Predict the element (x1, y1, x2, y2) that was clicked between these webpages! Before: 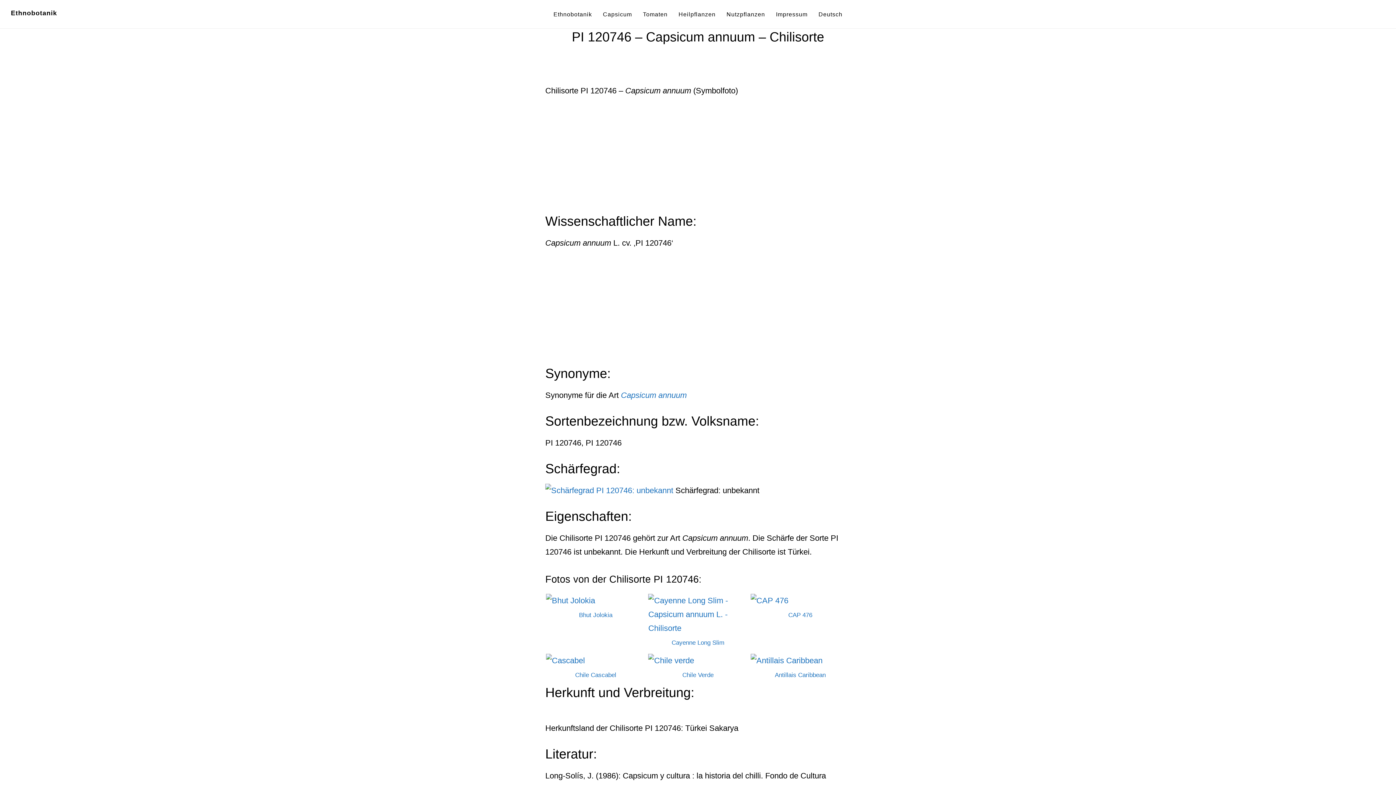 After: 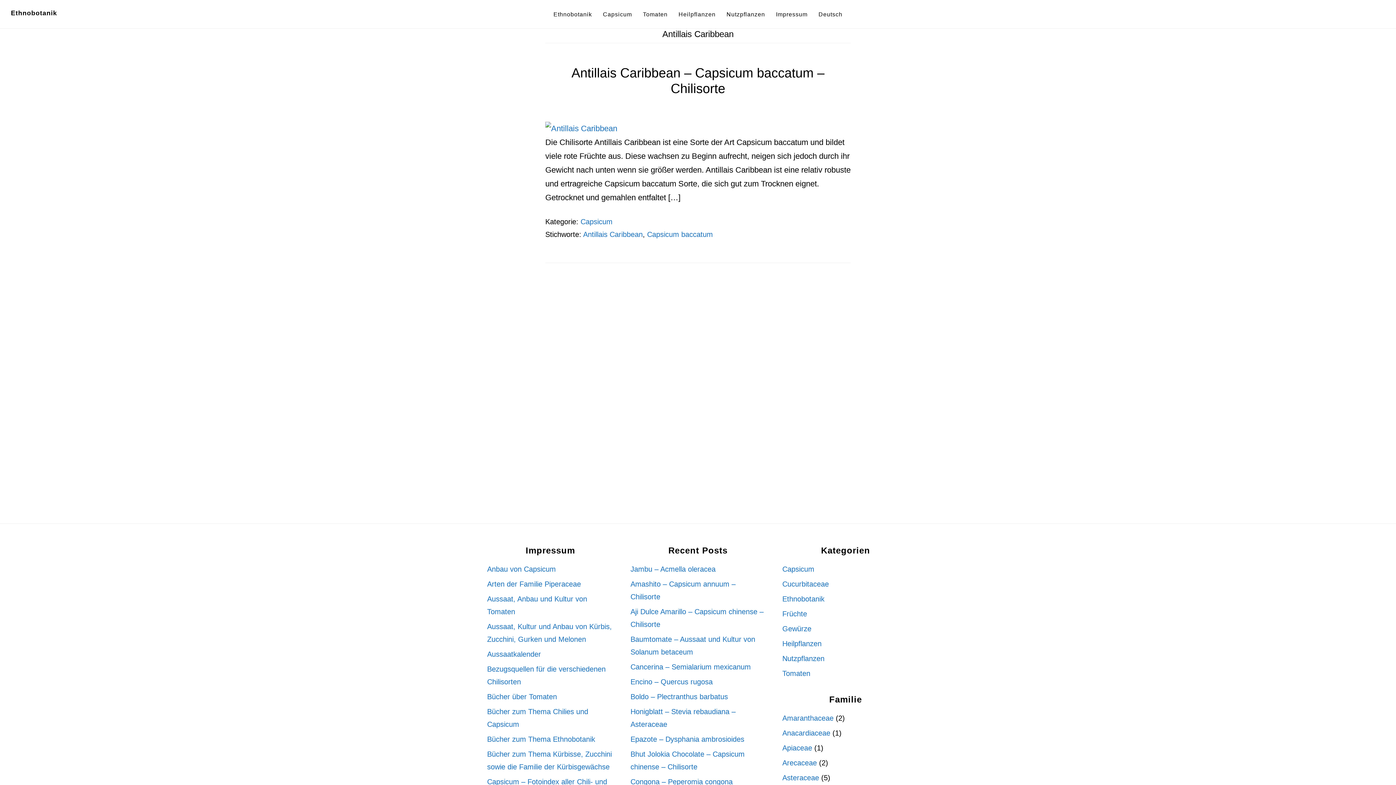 Action: bbox: (775, 672, 825, 678) label: Antillais Caribbean